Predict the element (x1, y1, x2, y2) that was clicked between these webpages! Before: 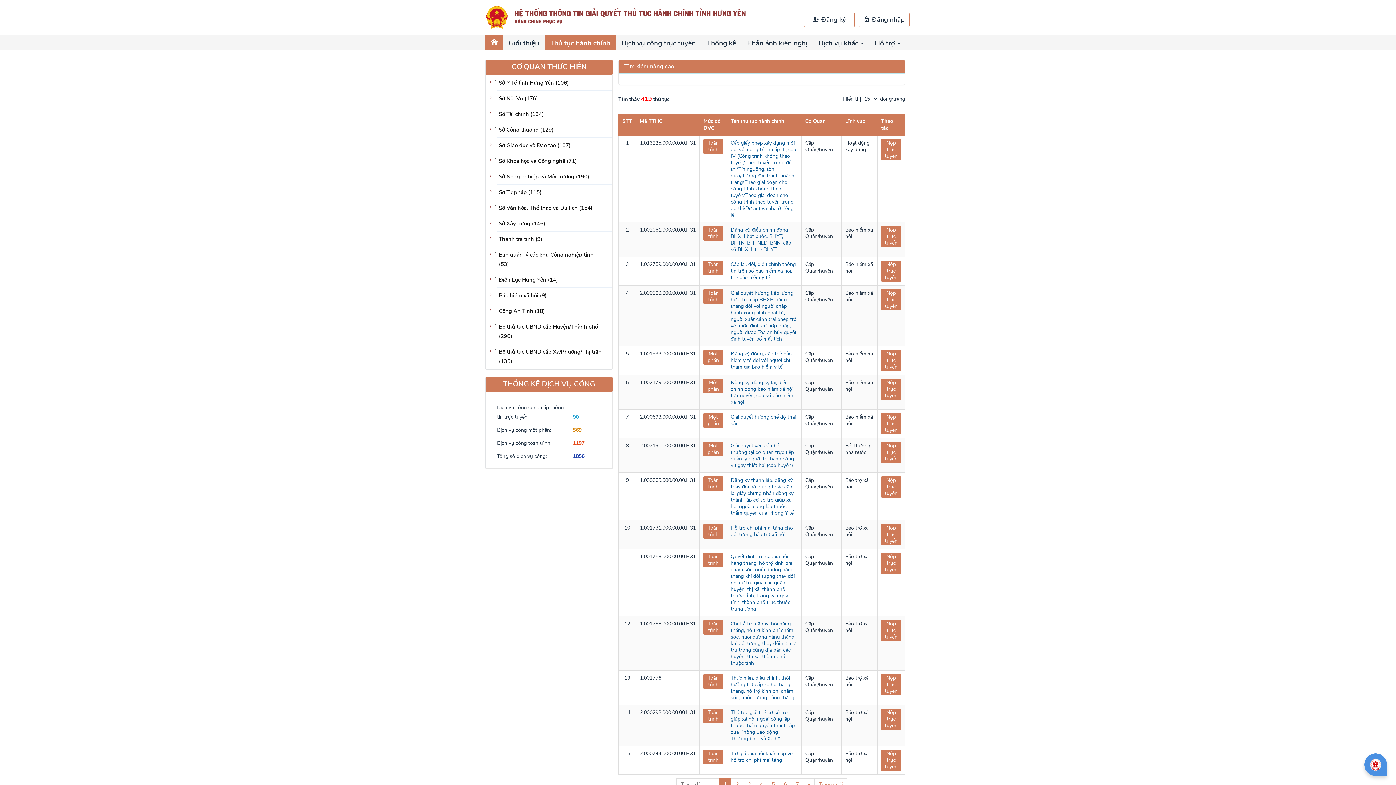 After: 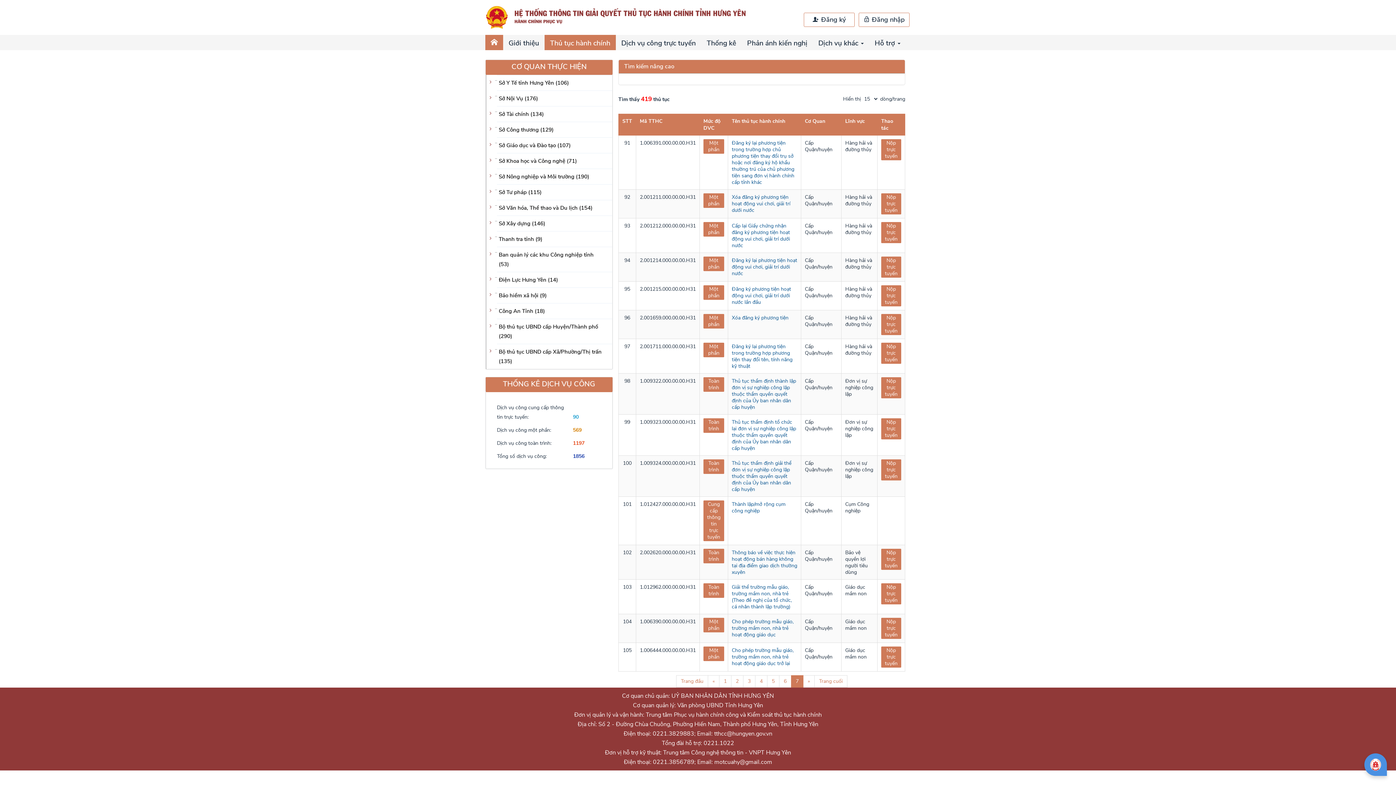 Action: bbox: (791, 778, 803, 791) label: 7